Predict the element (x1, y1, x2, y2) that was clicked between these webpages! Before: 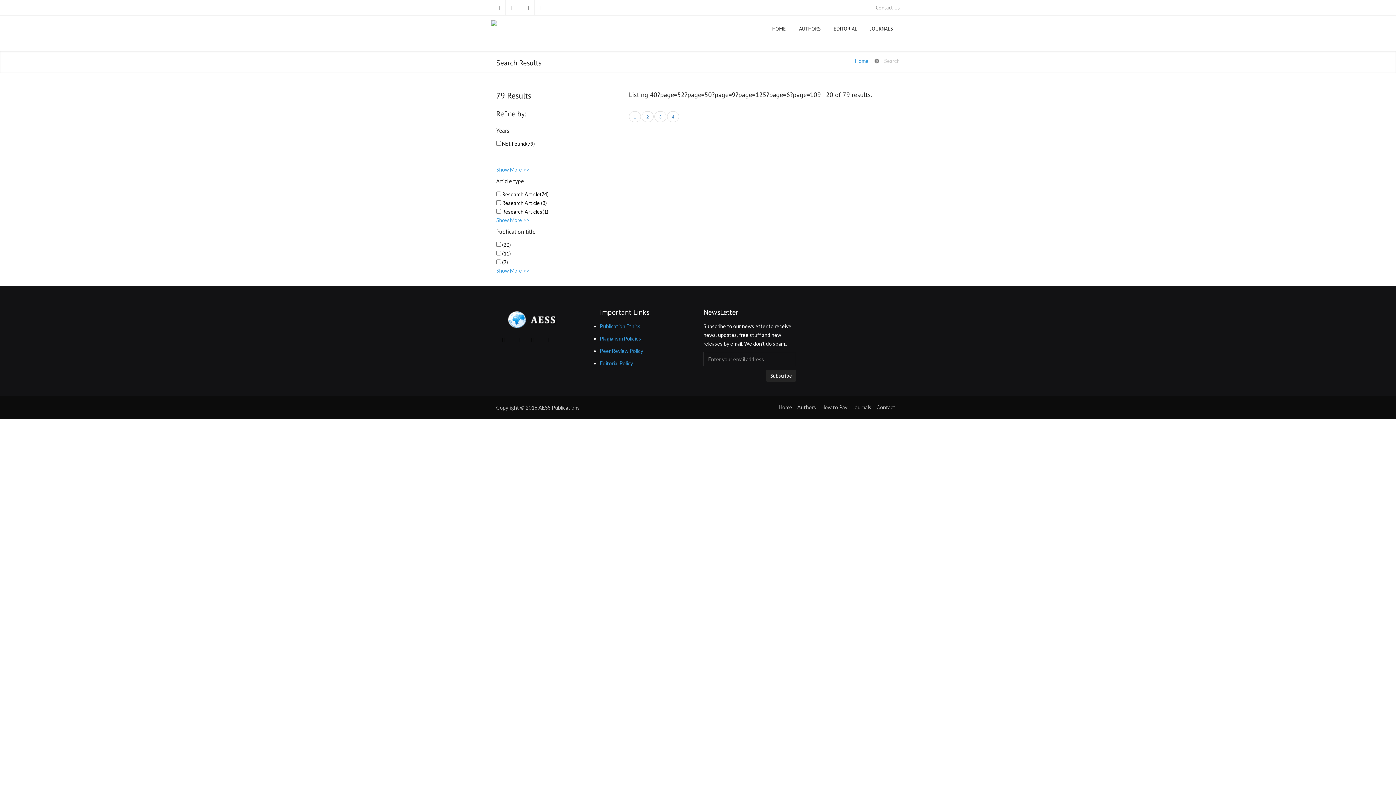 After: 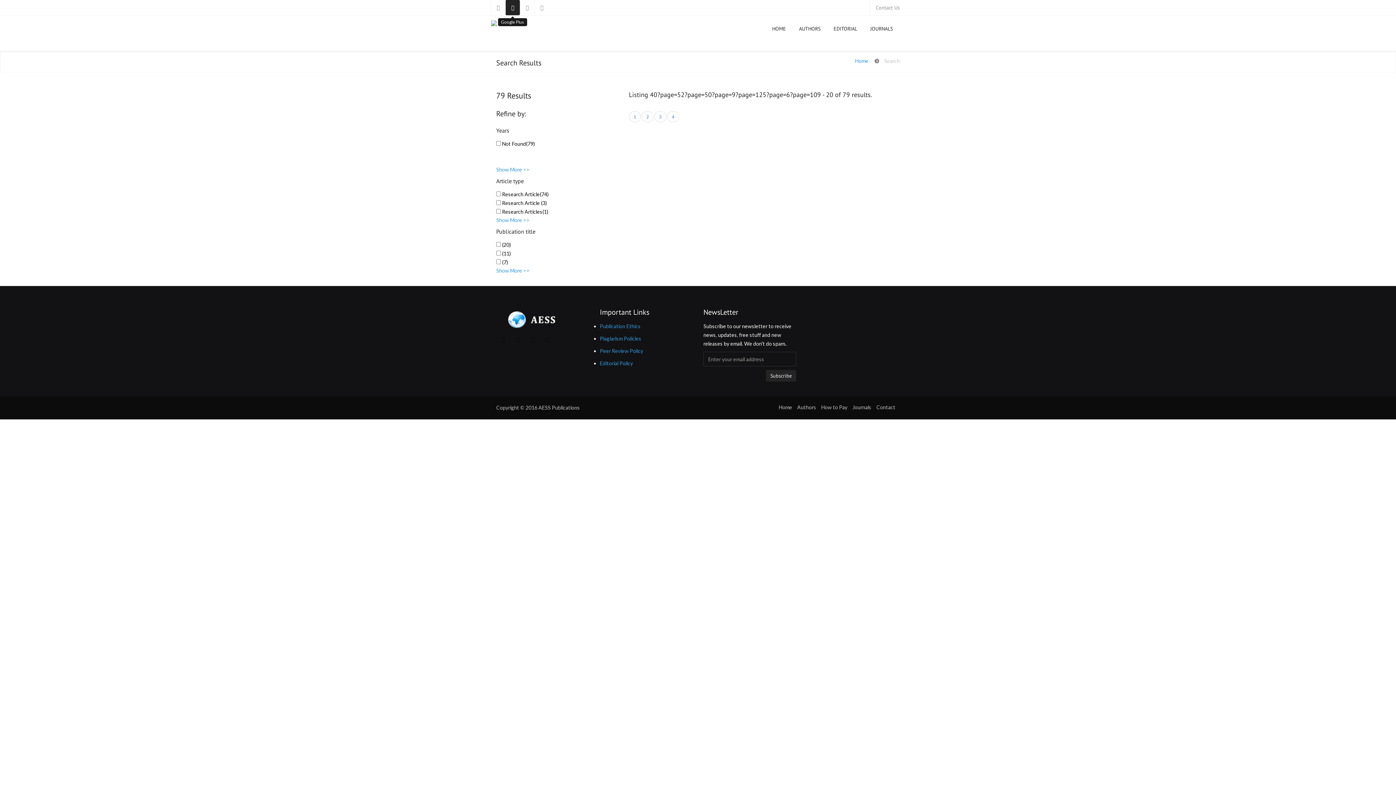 Action: bbox: (505, 0, 520, 15)